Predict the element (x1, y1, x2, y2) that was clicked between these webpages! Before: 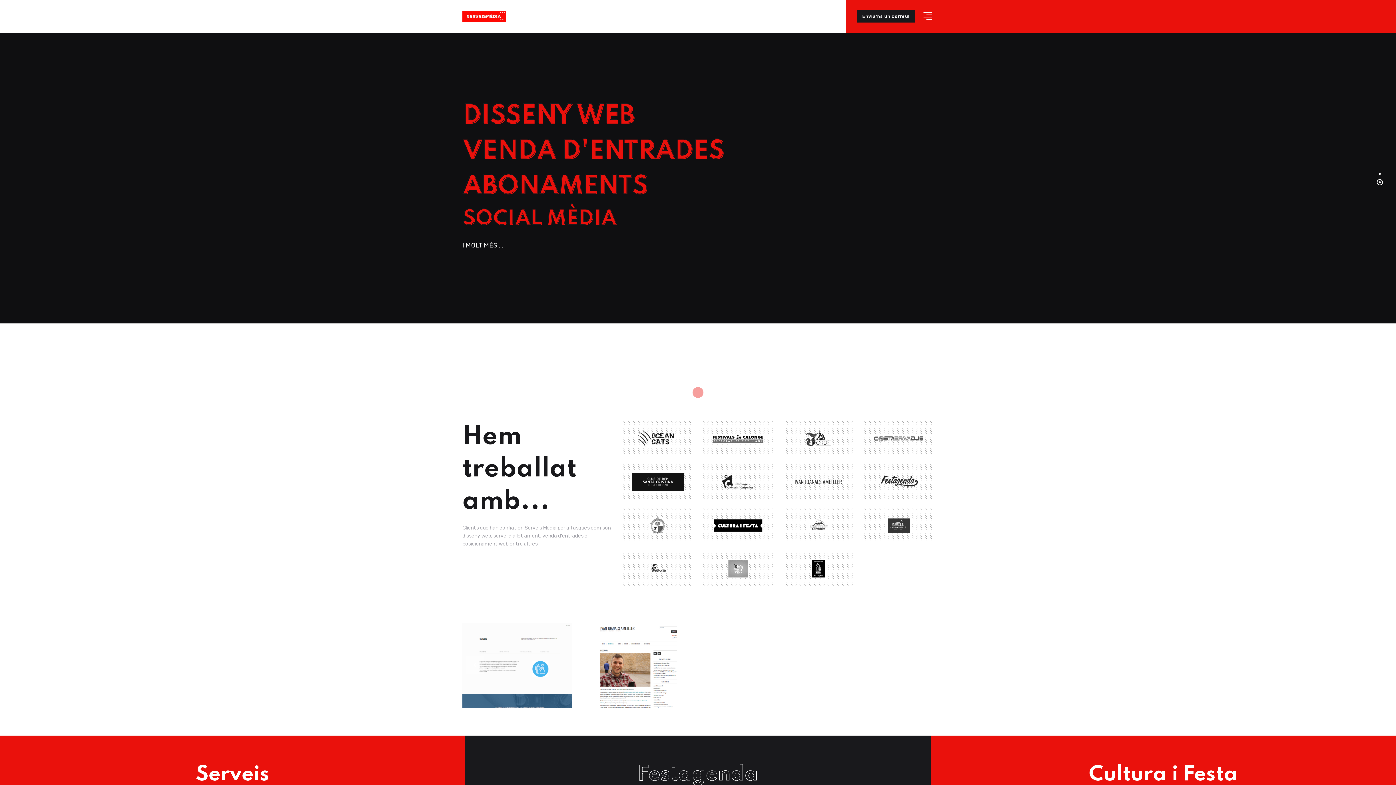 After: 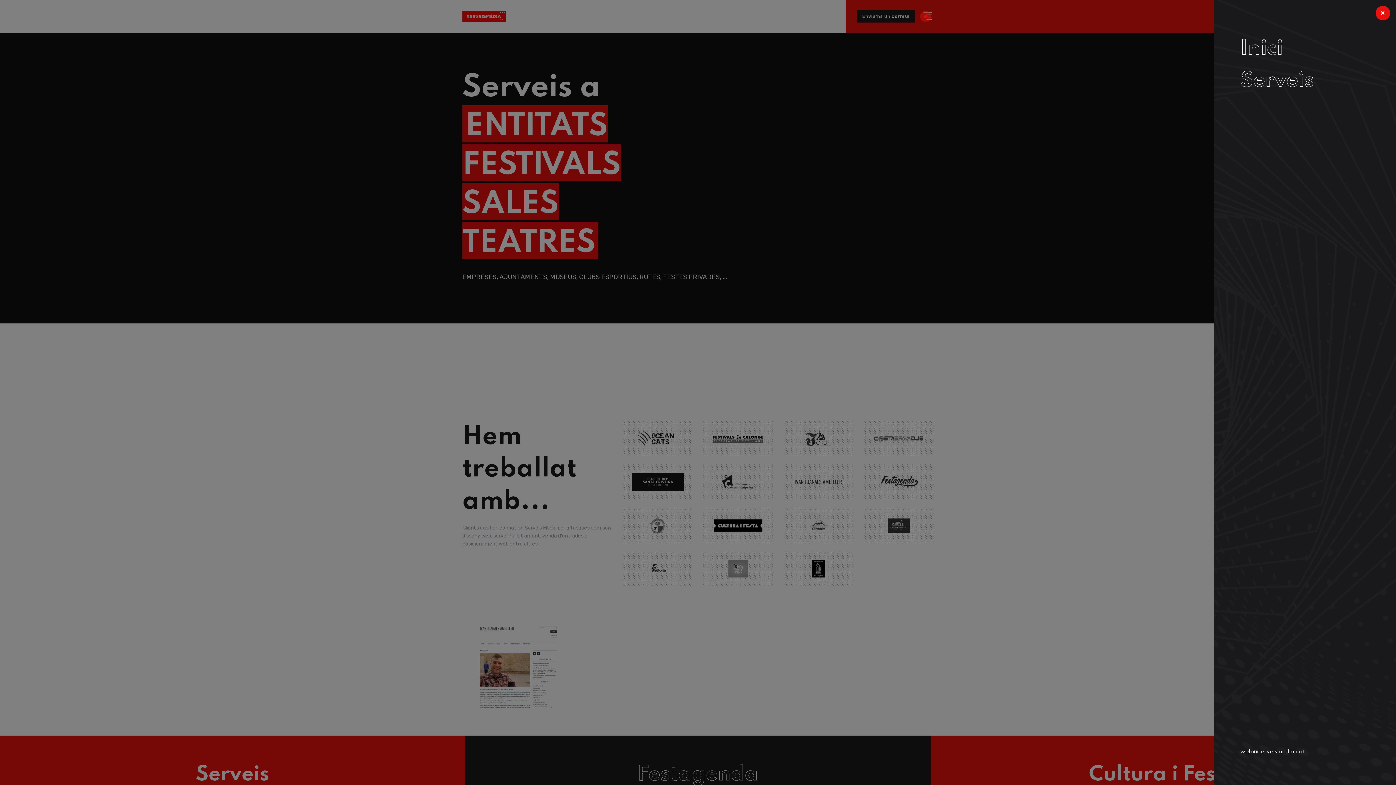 Action: bbox: (917, 6, 933, 25)